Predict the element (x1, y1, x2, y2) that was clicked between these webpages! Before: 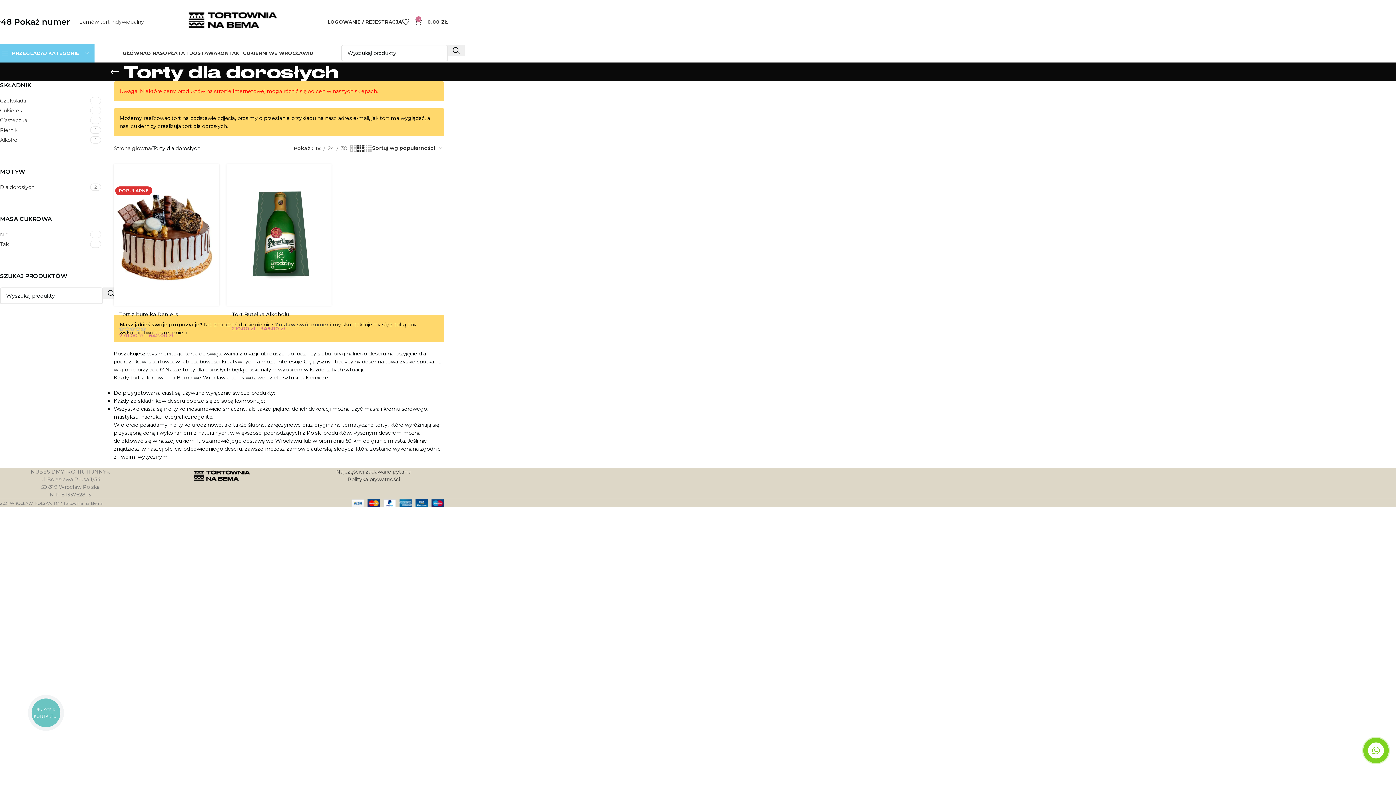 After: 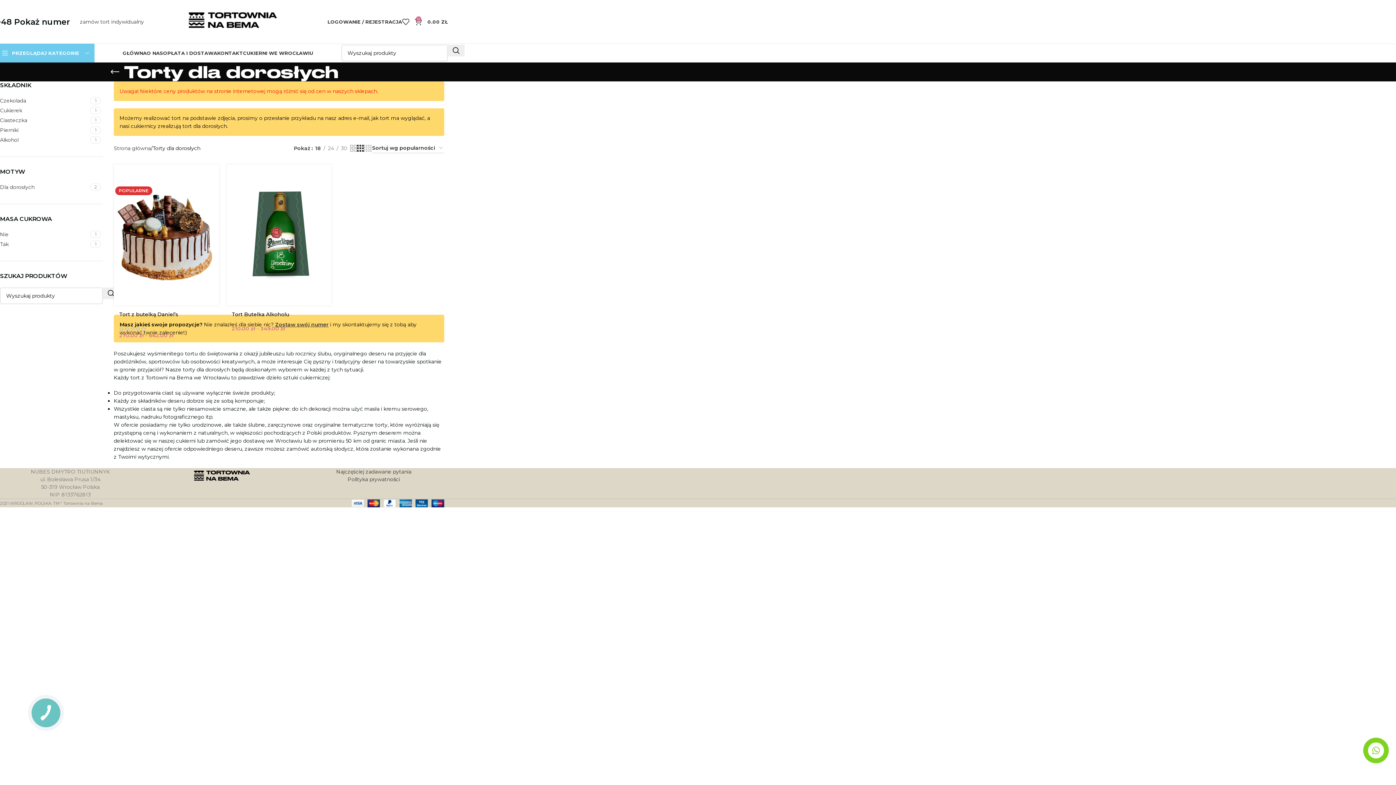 Action: bbox: (312, 144, 323, 152) label: 18